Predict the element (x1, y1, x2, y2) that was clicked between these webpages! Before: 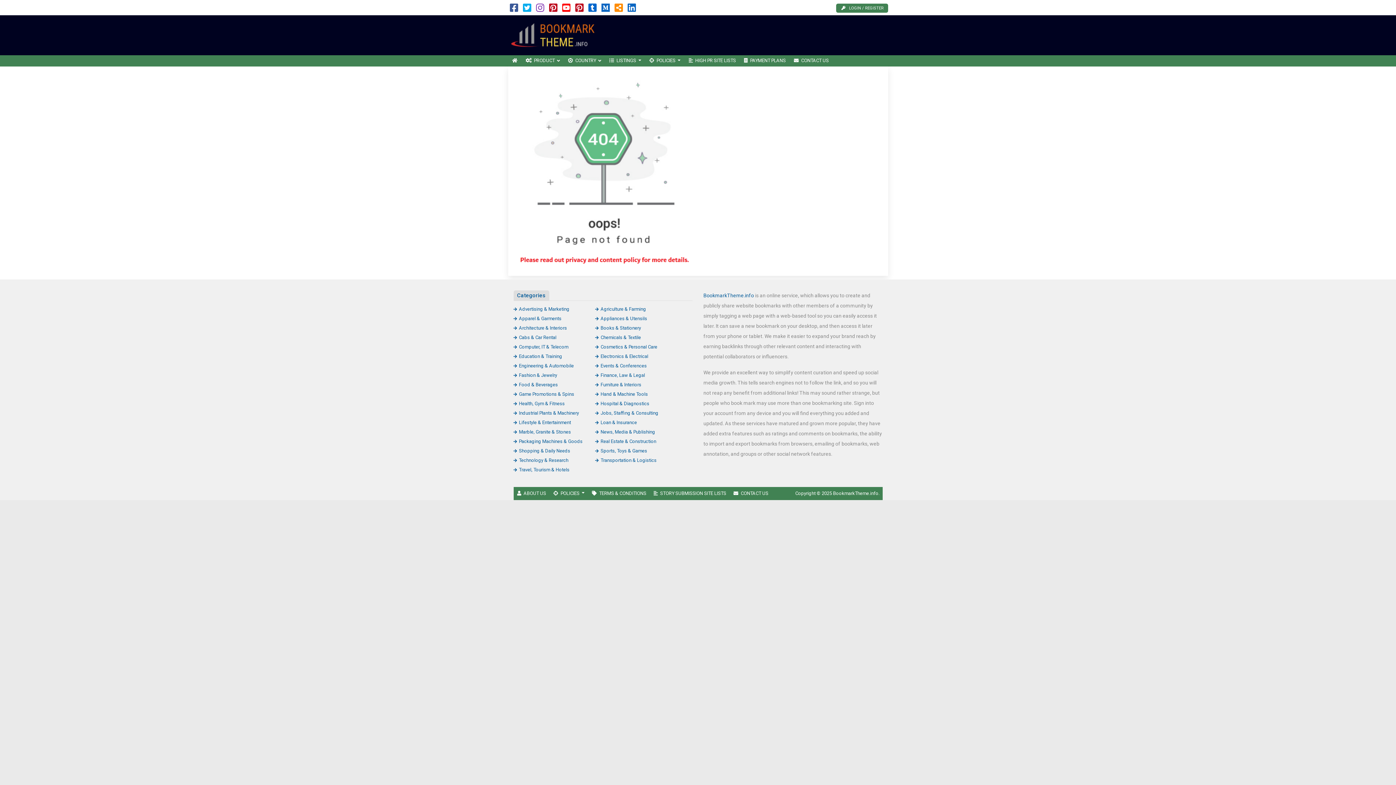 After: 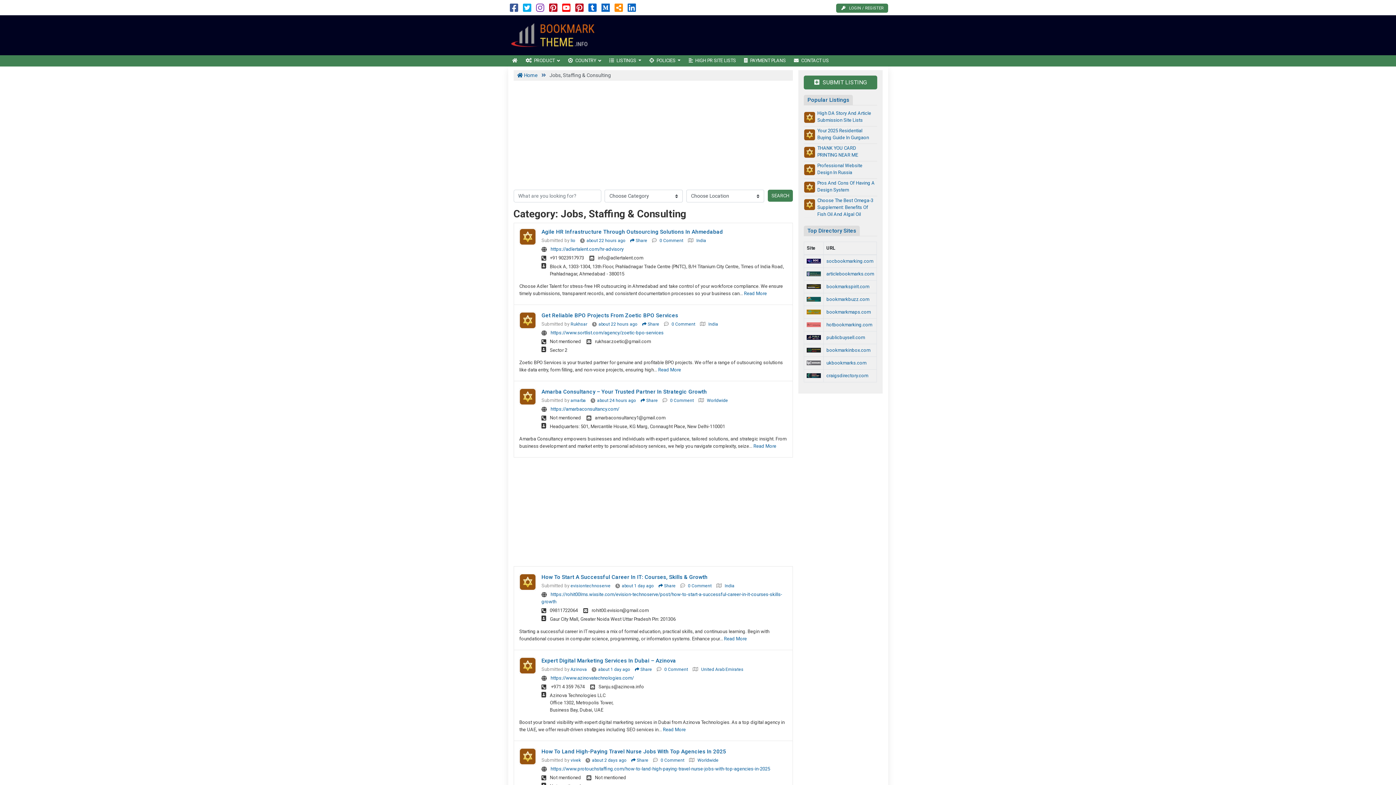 Action: bbox: (595, 410, 658, 415) label: Jobs, Staffing & Consulting